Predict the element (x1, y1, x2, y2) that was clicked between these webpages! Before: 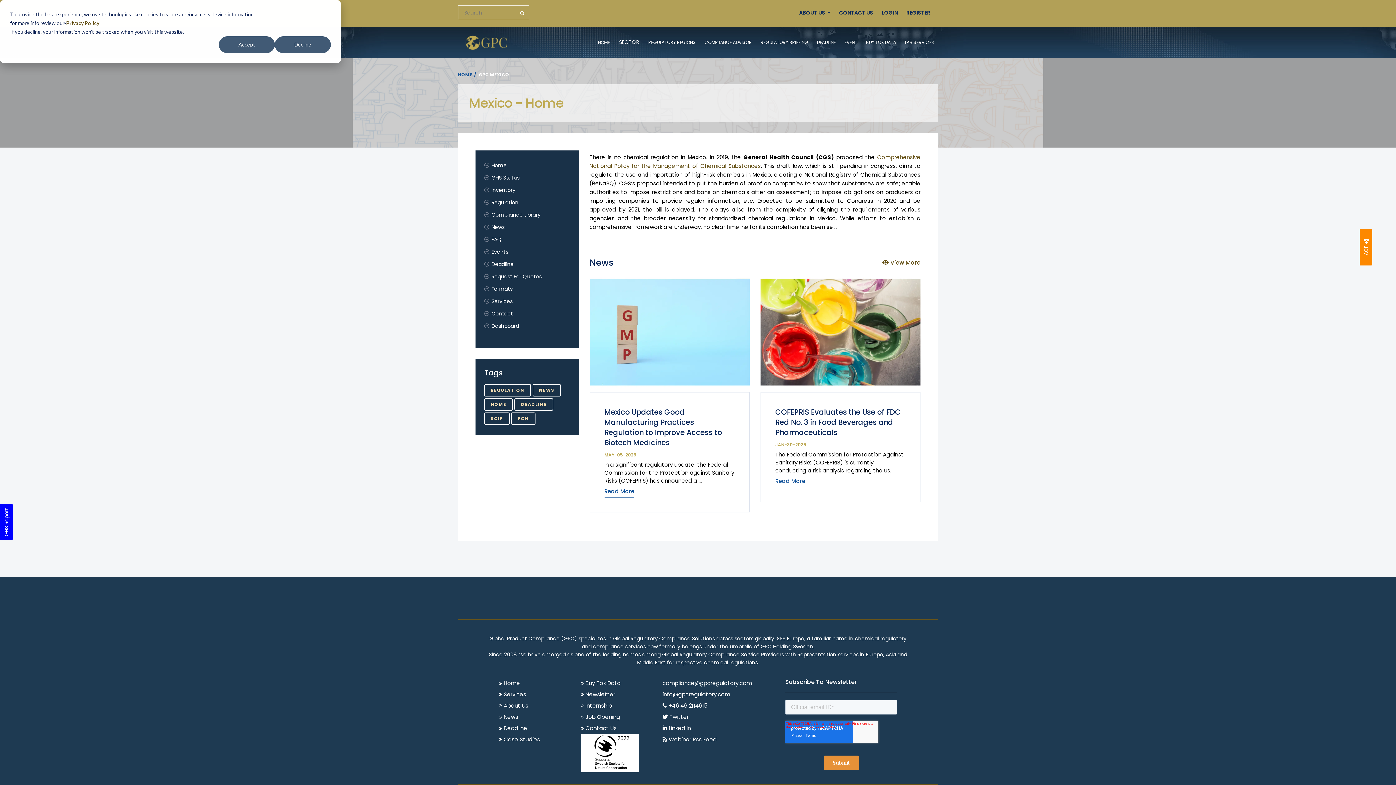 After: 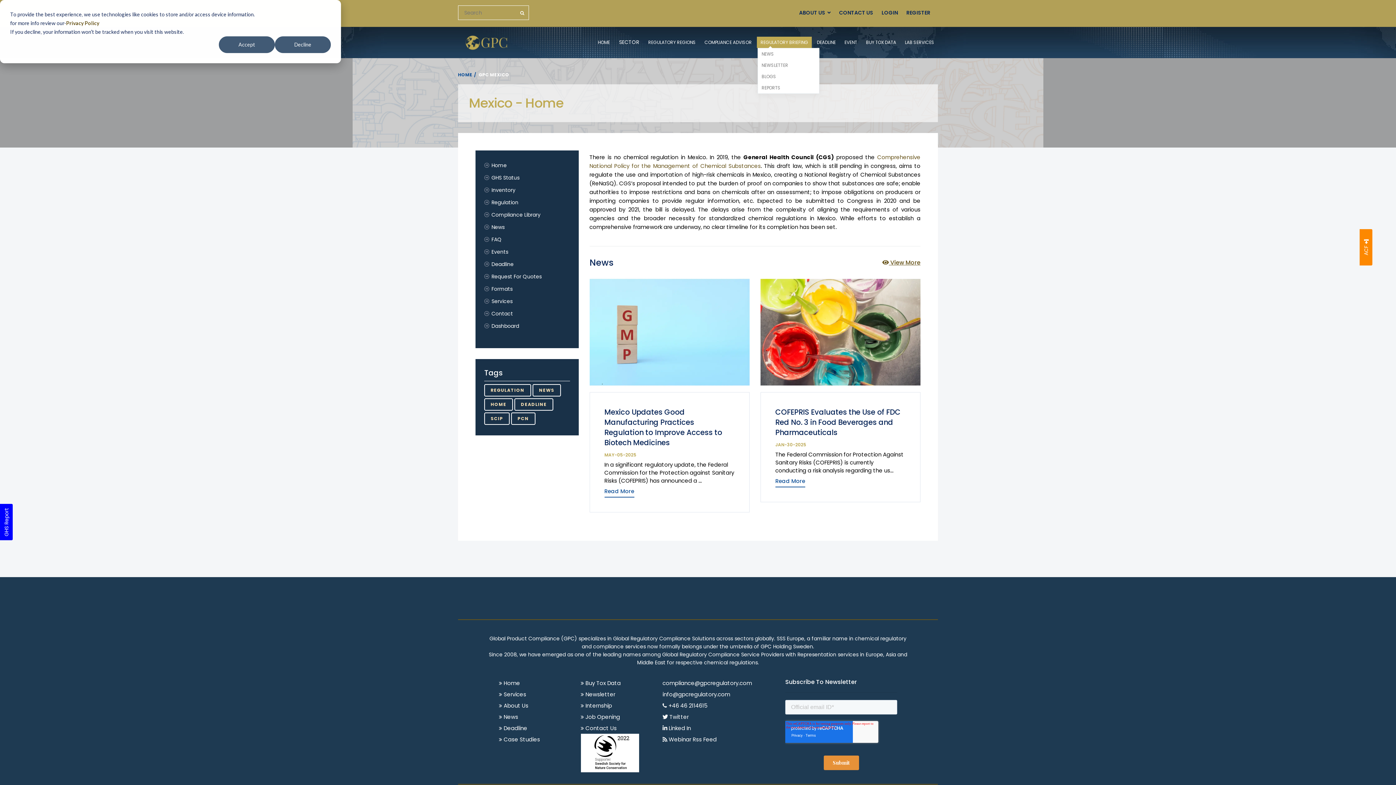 Action: label: REGULATORY BRIEFING bbox: (757, 36, 812, 48)